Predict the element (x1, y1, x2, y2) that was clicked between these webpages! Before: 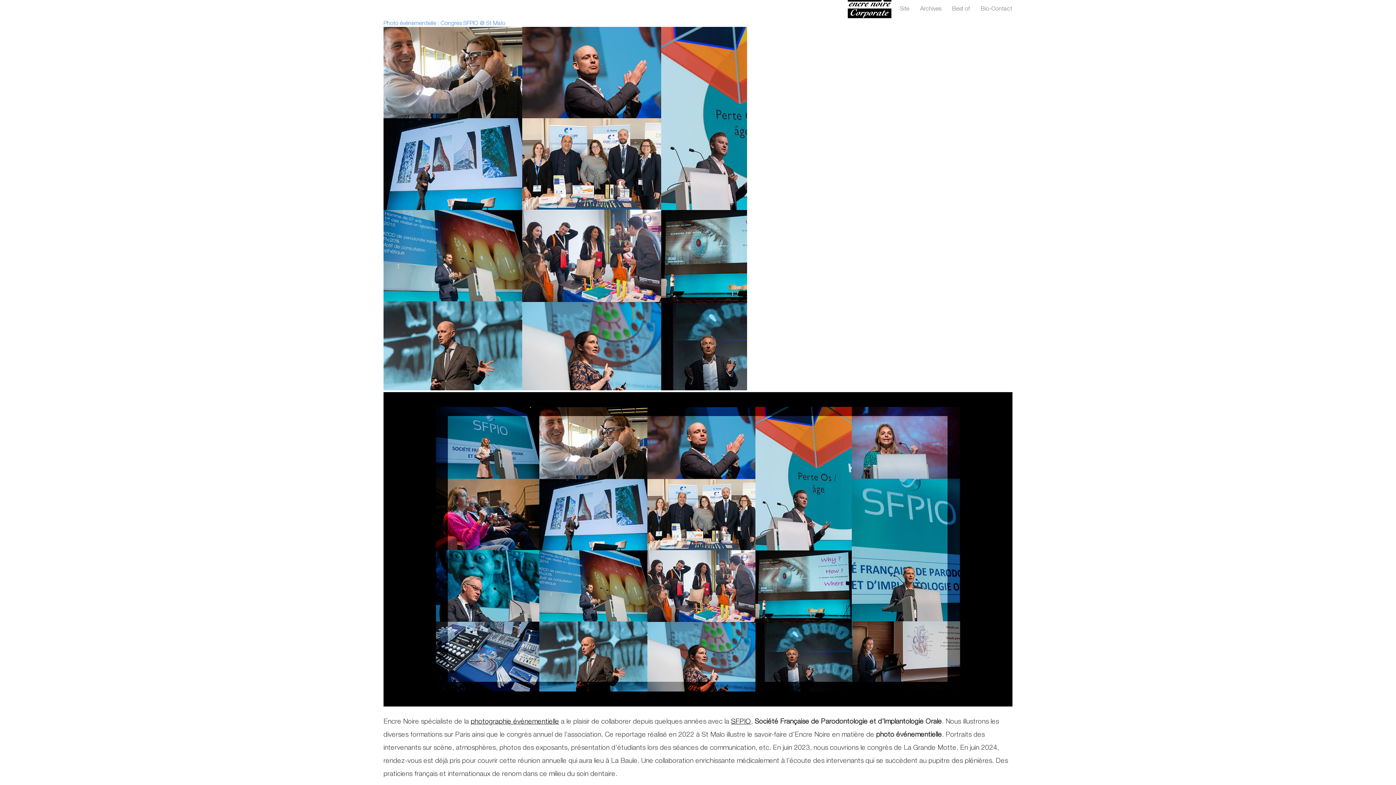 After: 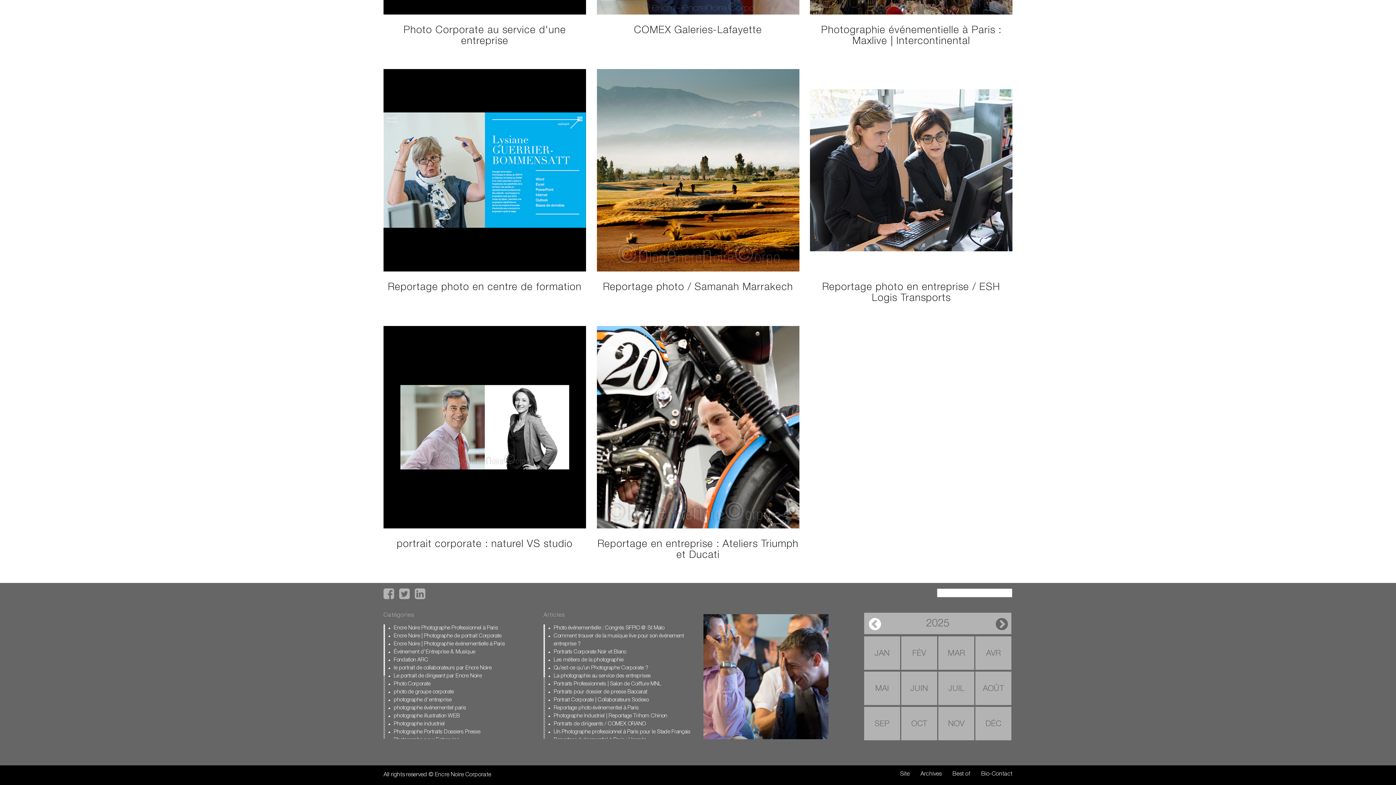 Action: bbox: (914, 0, 946, 18) label: Archives